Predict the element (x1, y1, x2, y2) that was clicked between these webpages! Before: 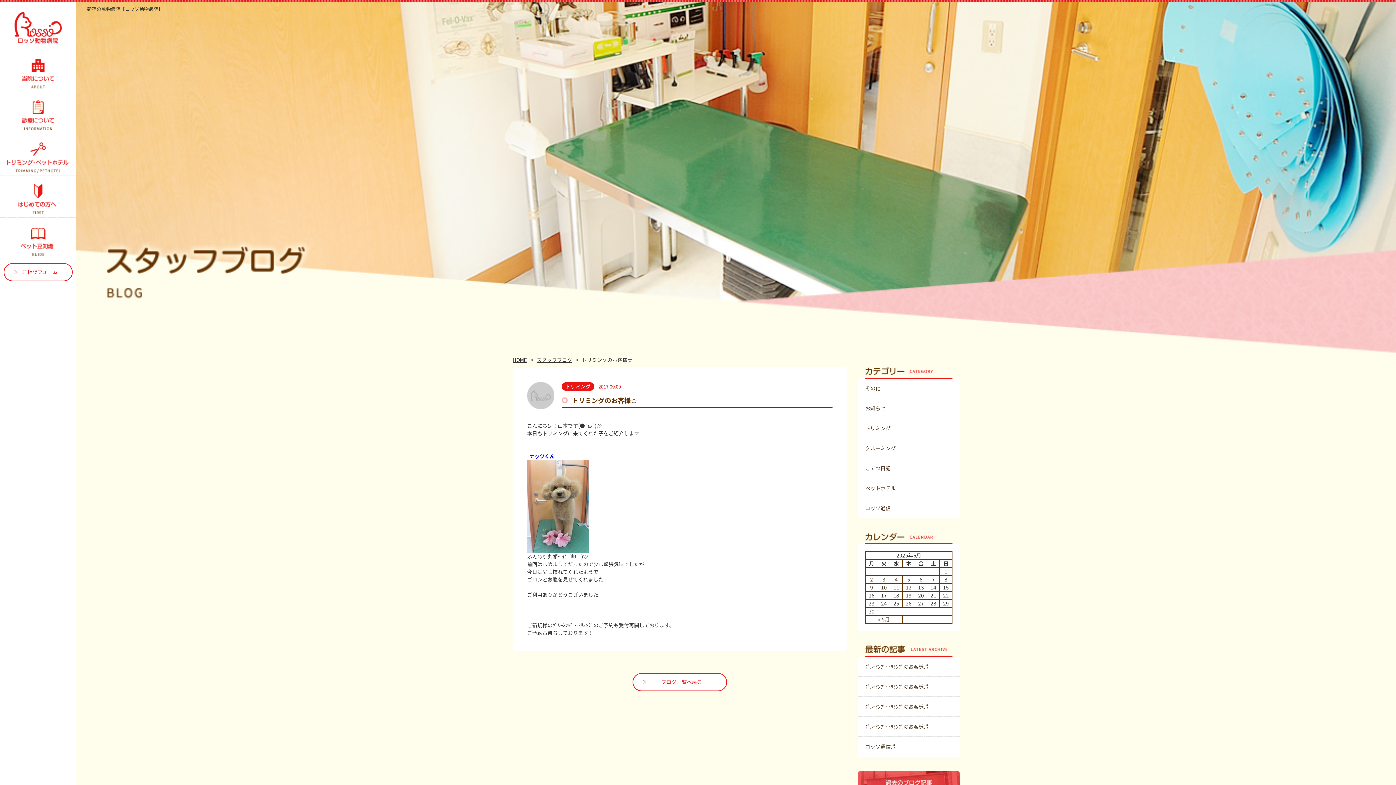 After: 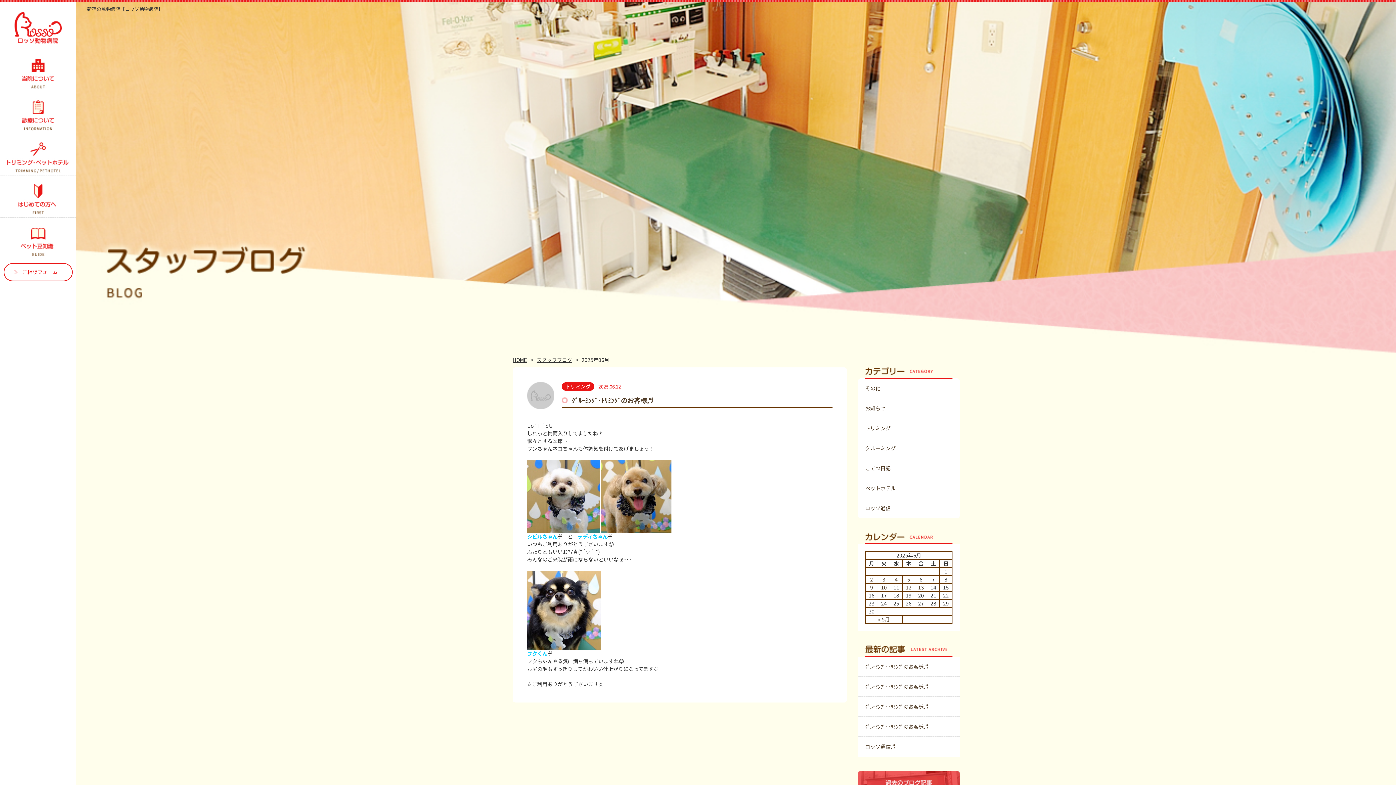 Action: label: 2025年6月12日 に投稿を公開 bbox: (906, 584, 911, 591)